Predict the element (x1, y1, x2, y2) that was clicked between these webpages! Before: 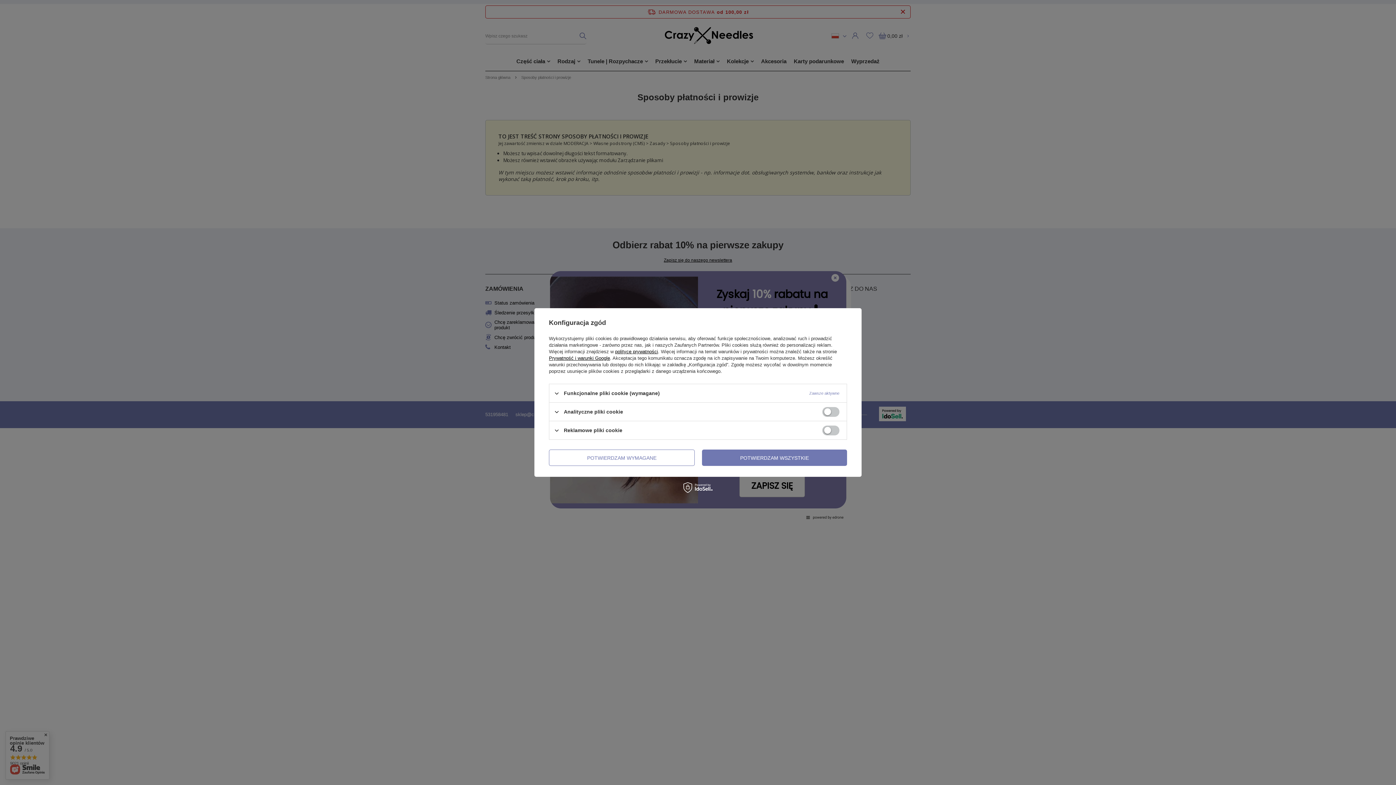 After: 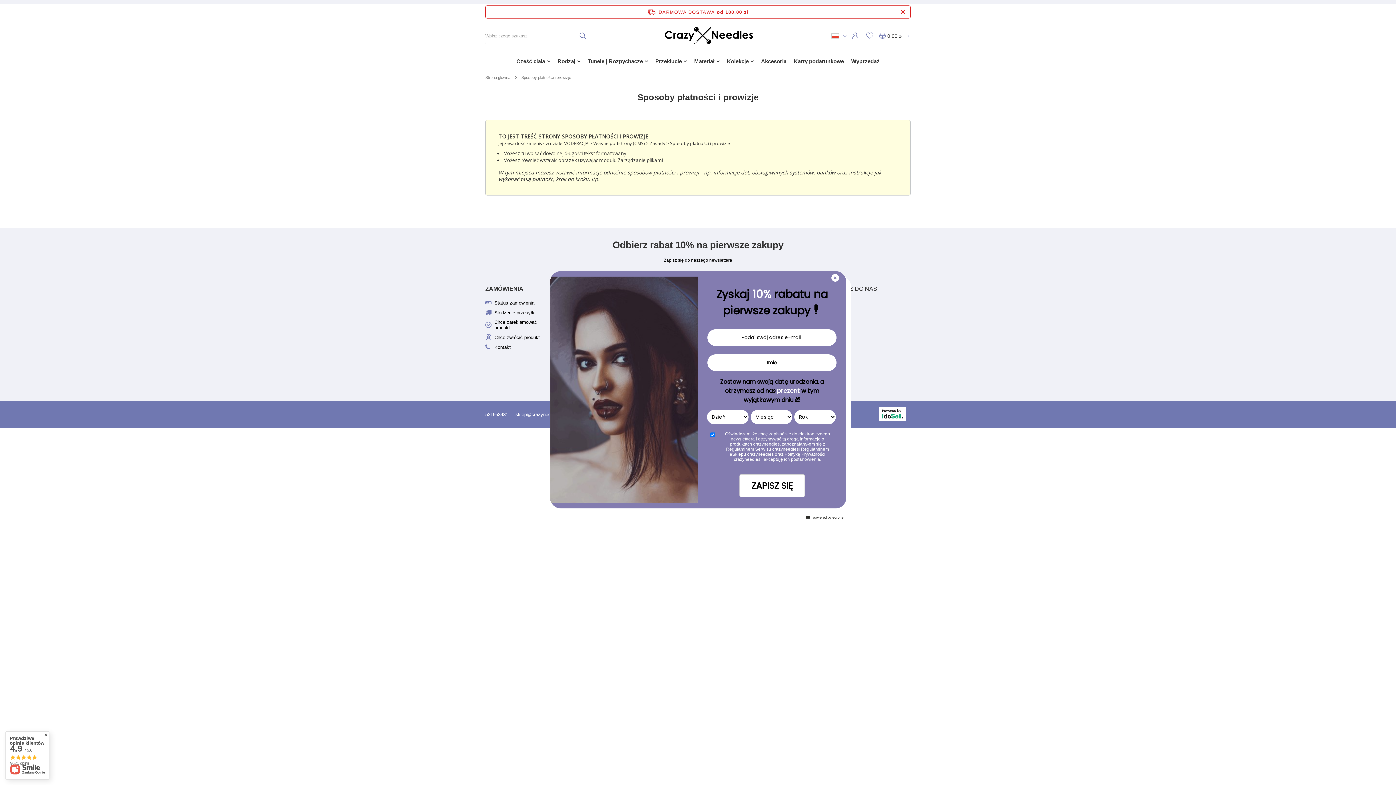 Action: bbox: (549, 449, 694, 466) label: POTWIERDZAM WYMAGANE